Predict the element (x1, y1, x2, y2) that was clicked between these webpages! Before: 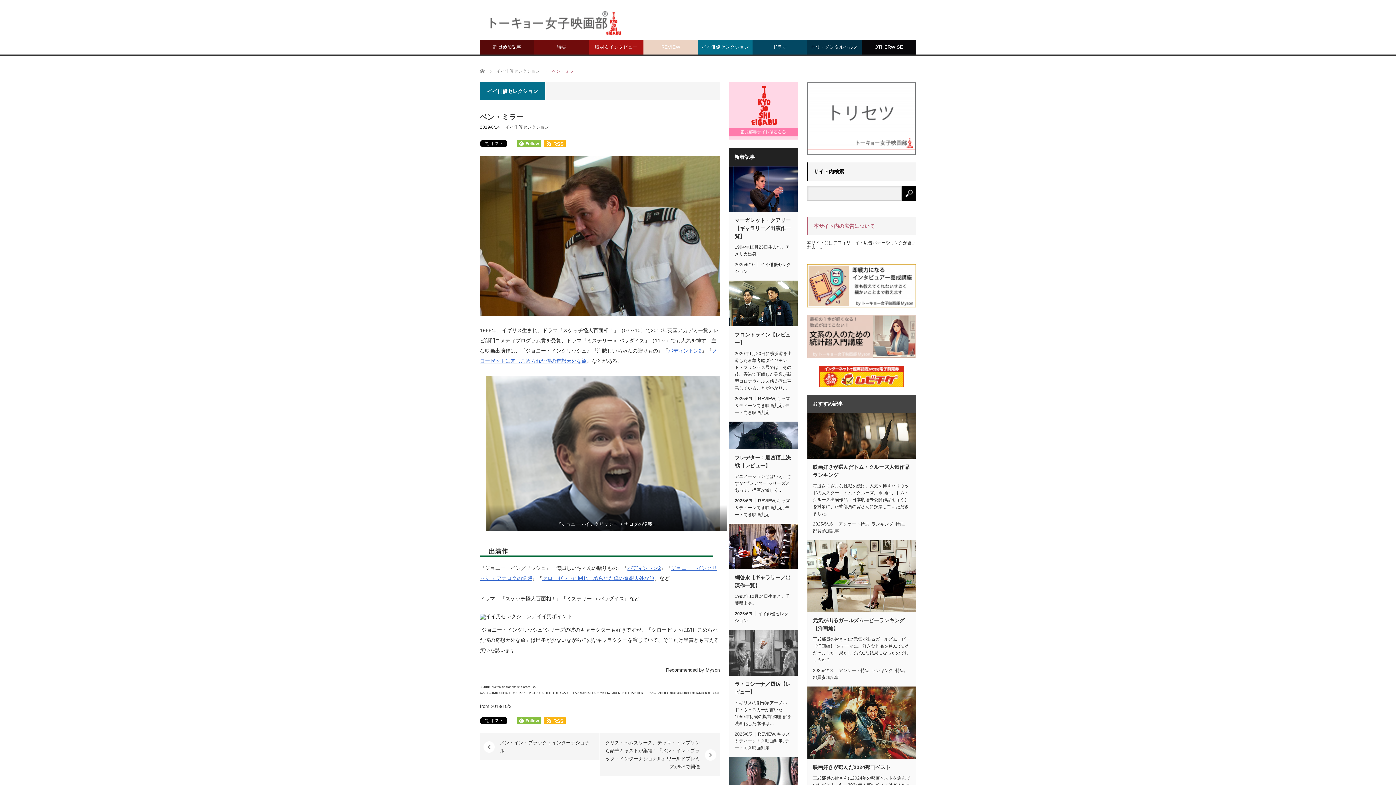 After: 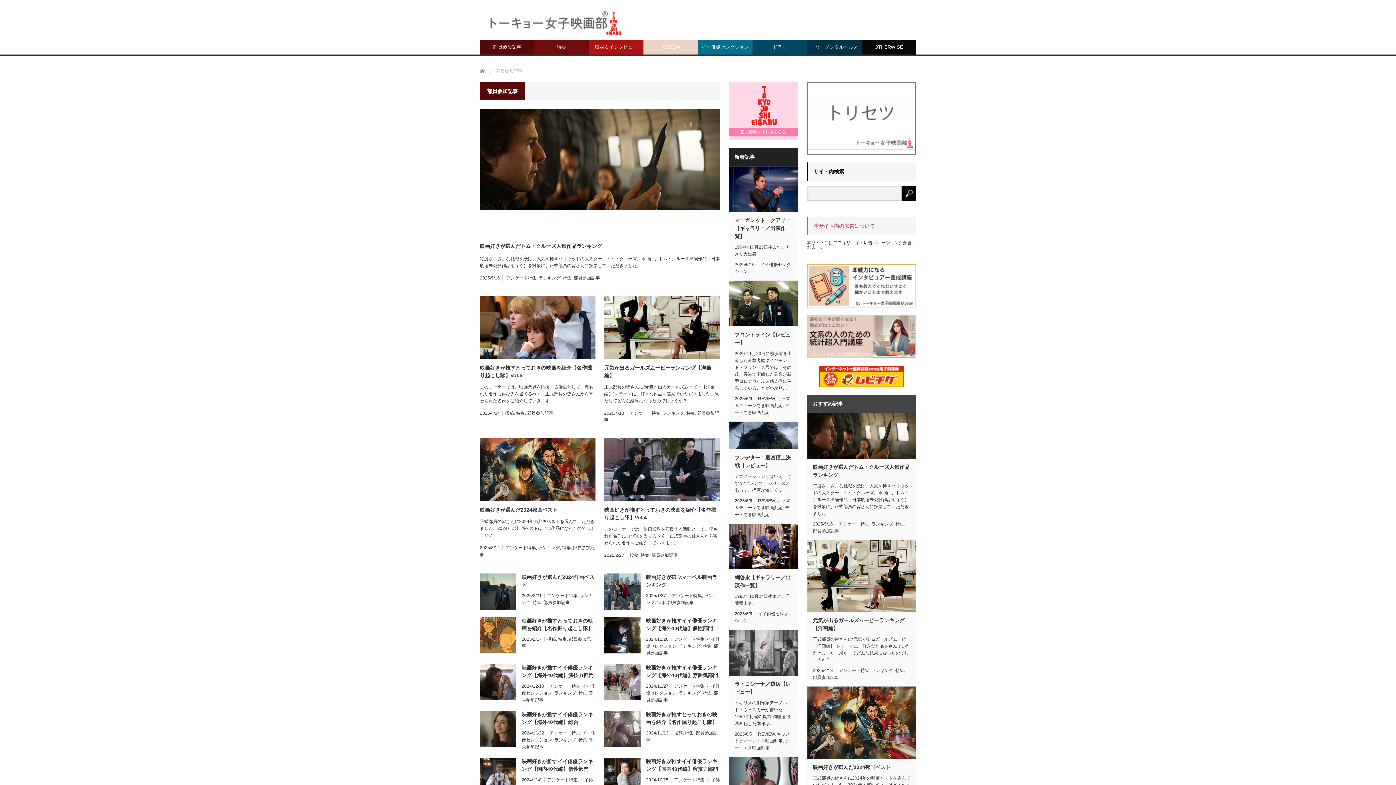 Action: bbox: (480, 40, 534, 54) label: 部員参加記事